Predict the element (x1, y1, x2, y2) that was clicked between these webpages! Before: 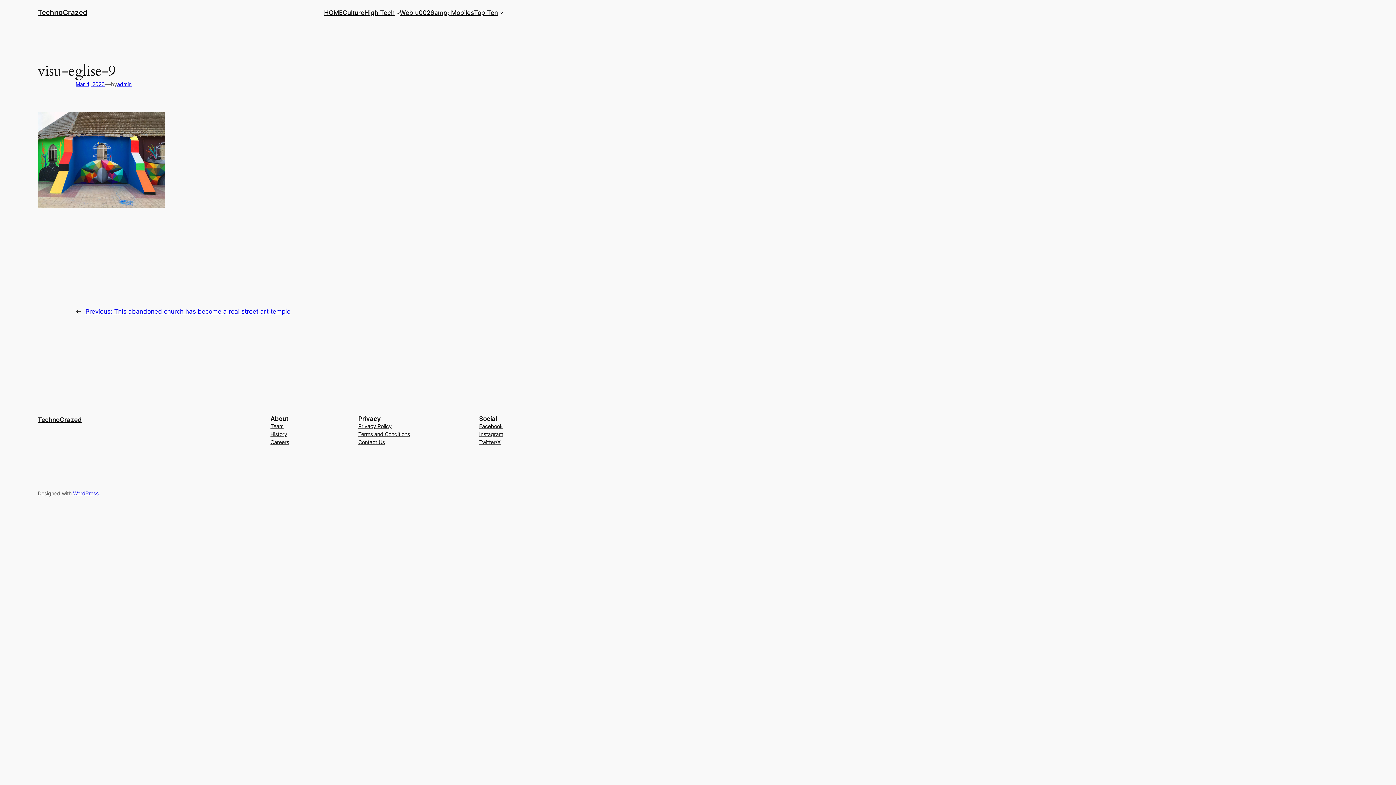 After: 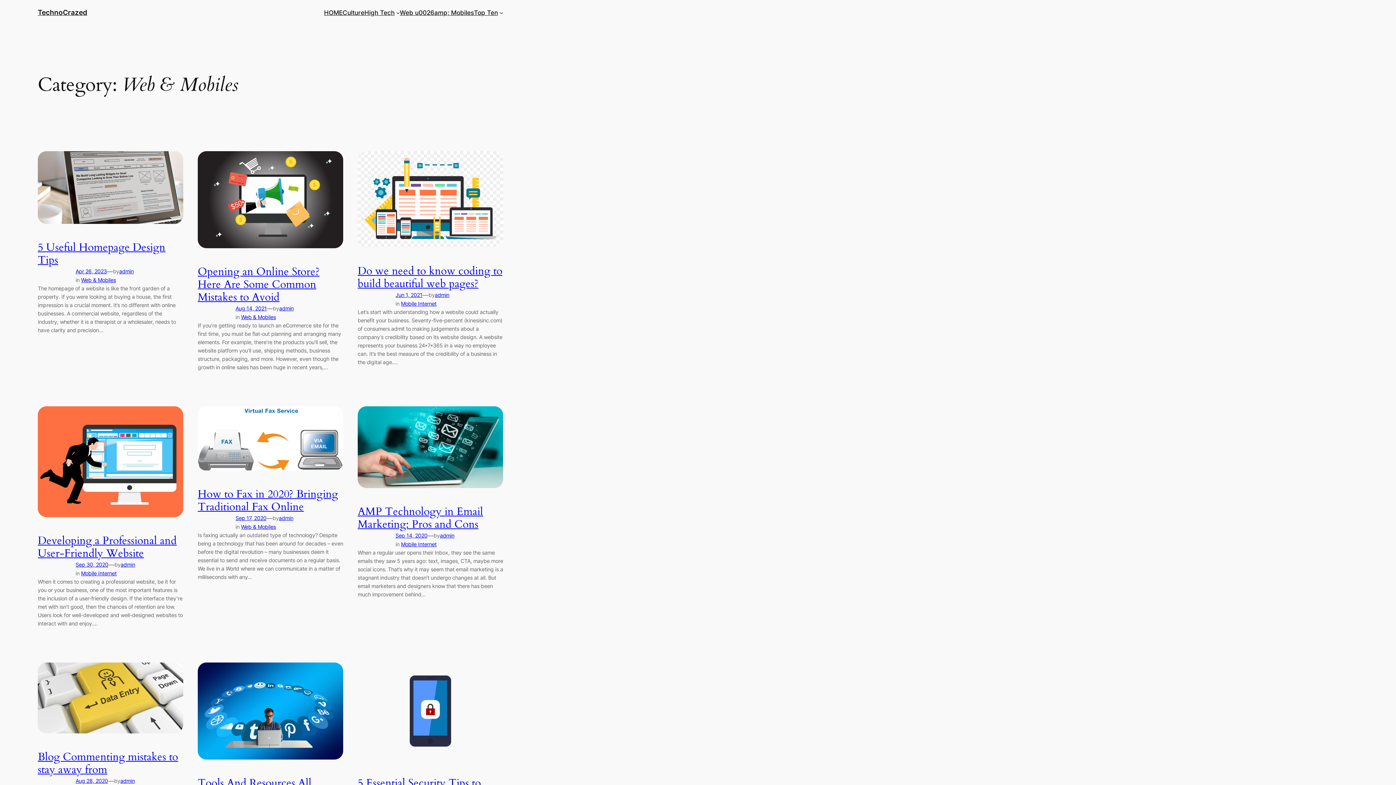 Action: label: Web u0026amp; Mobiles bbox: (399, 7, 474, 17)